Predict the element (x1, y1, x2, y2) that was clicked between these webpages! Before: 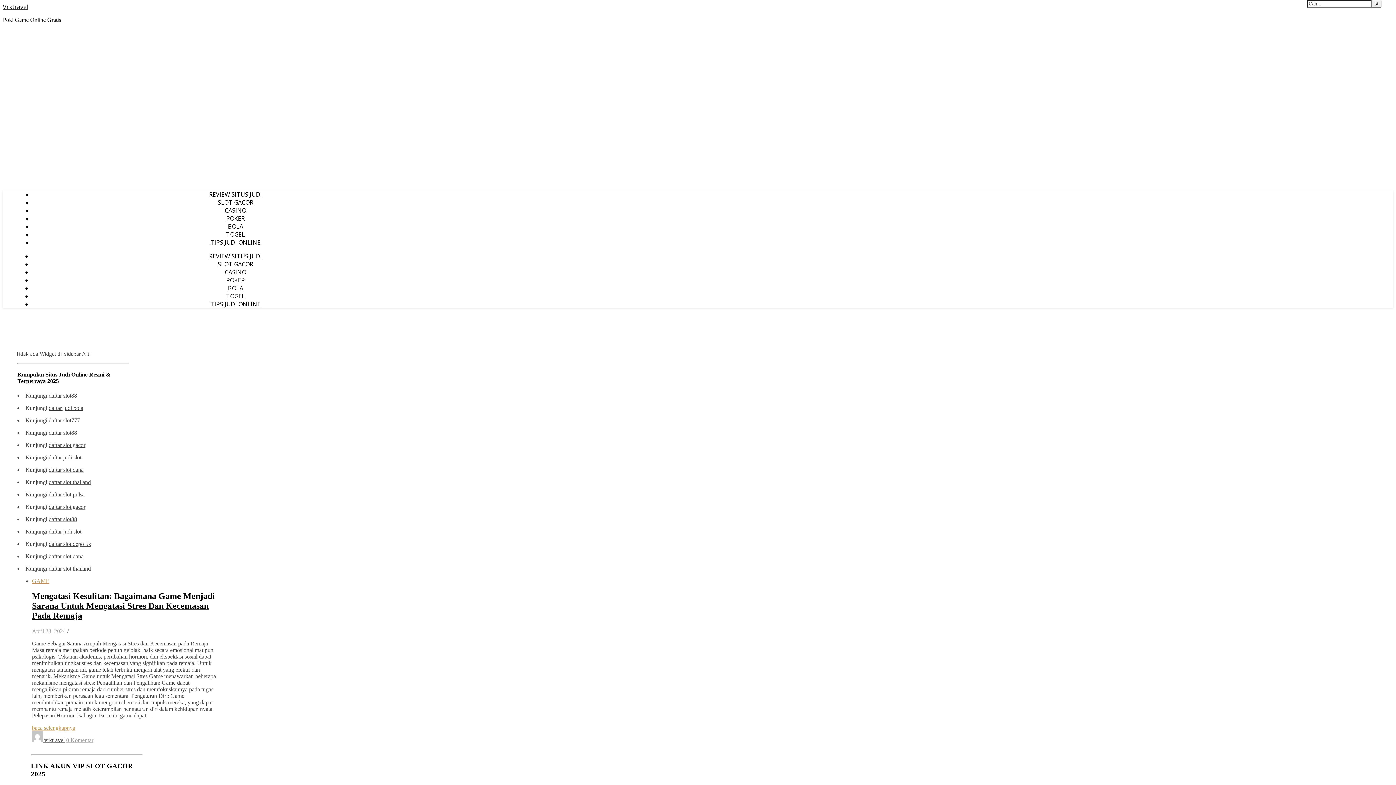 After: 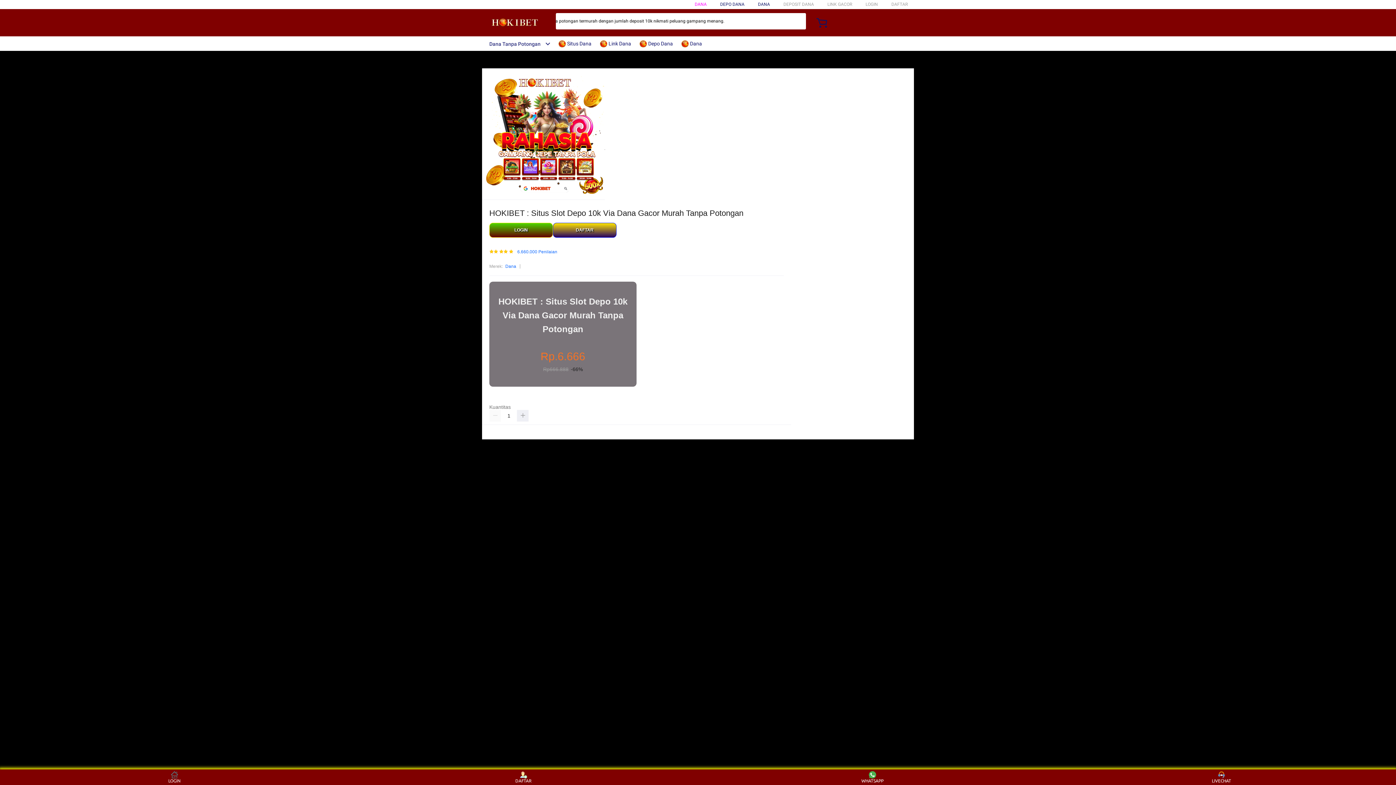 Action: label: daftar slot dana bbox: (48, 466, 83, 472)